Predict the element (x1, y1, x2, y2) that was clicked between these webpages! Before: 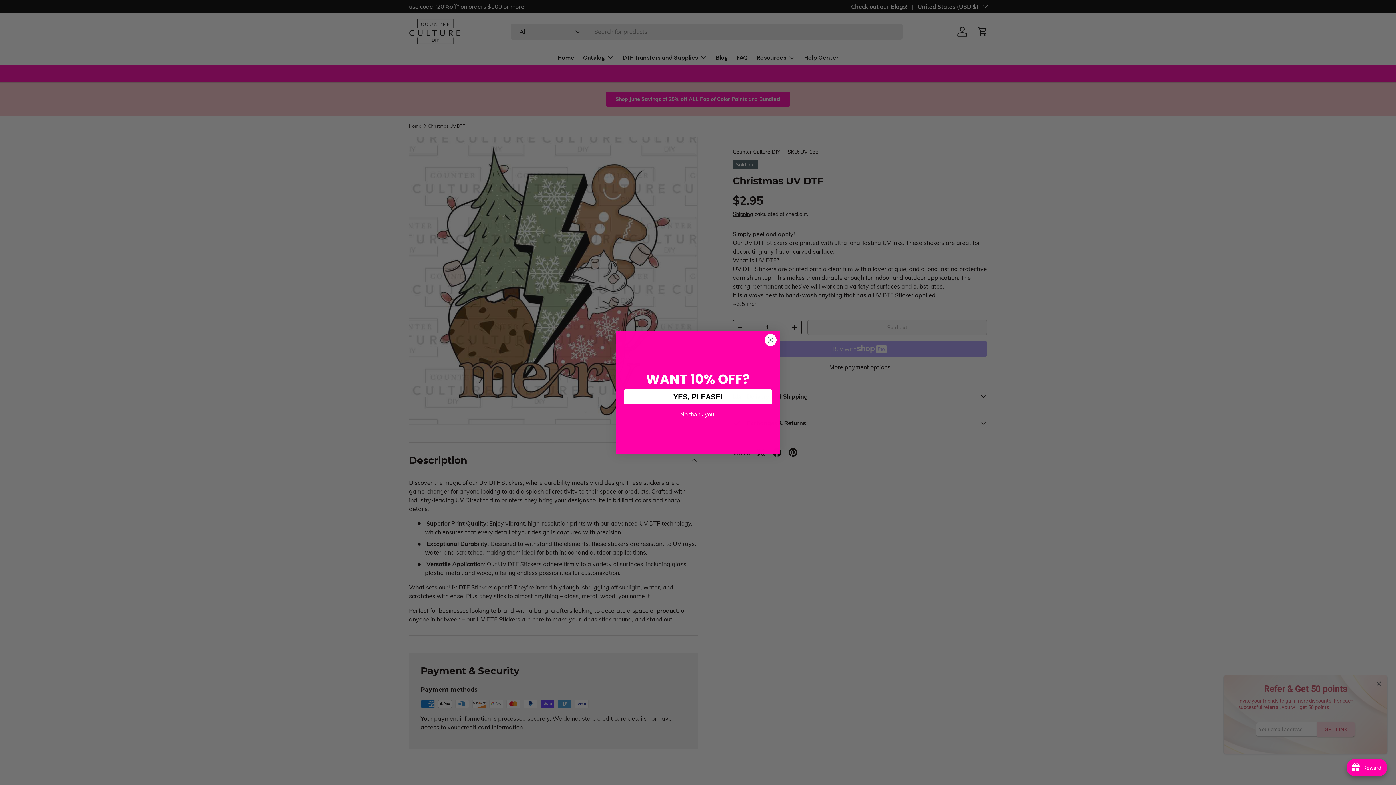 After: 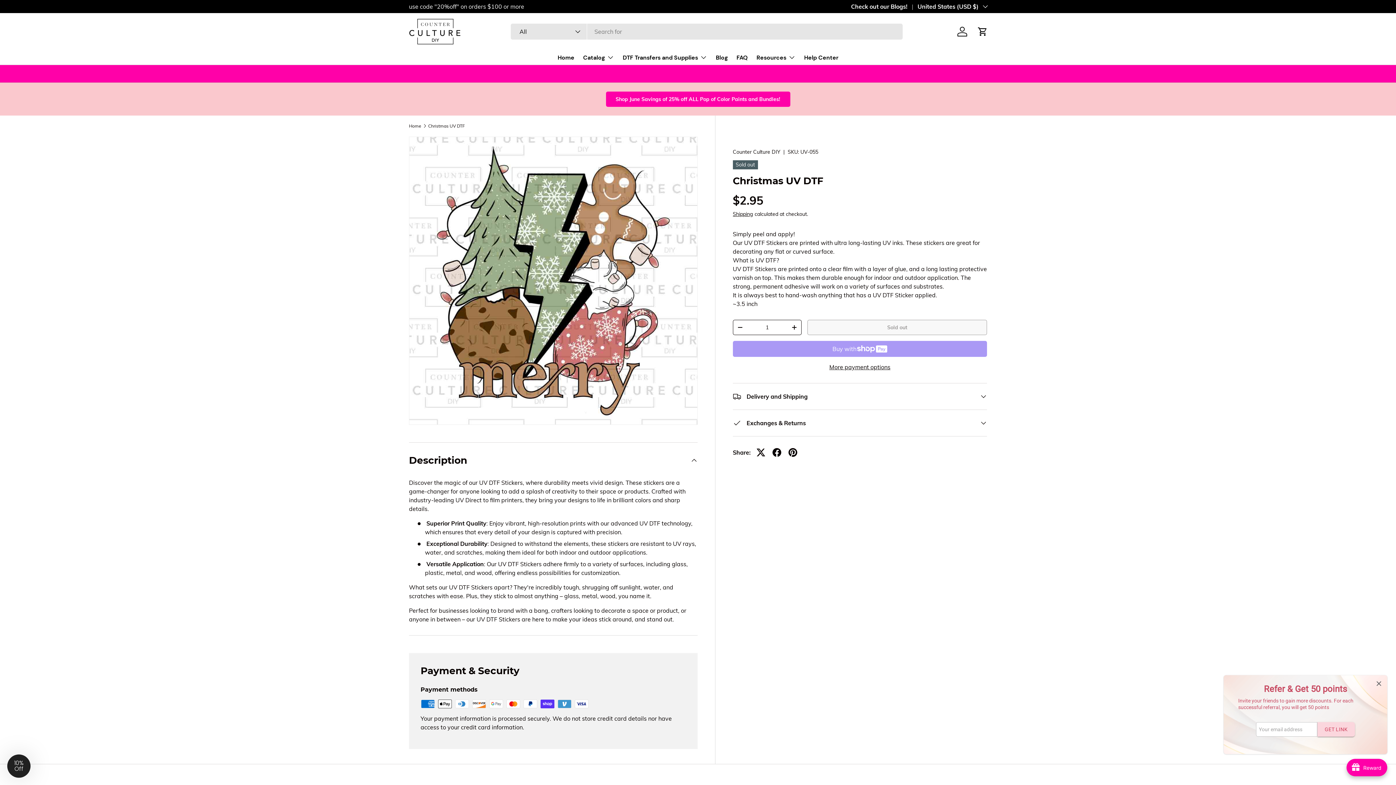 Action: bbox: (764, 333, 777, 346) label: Close dialog